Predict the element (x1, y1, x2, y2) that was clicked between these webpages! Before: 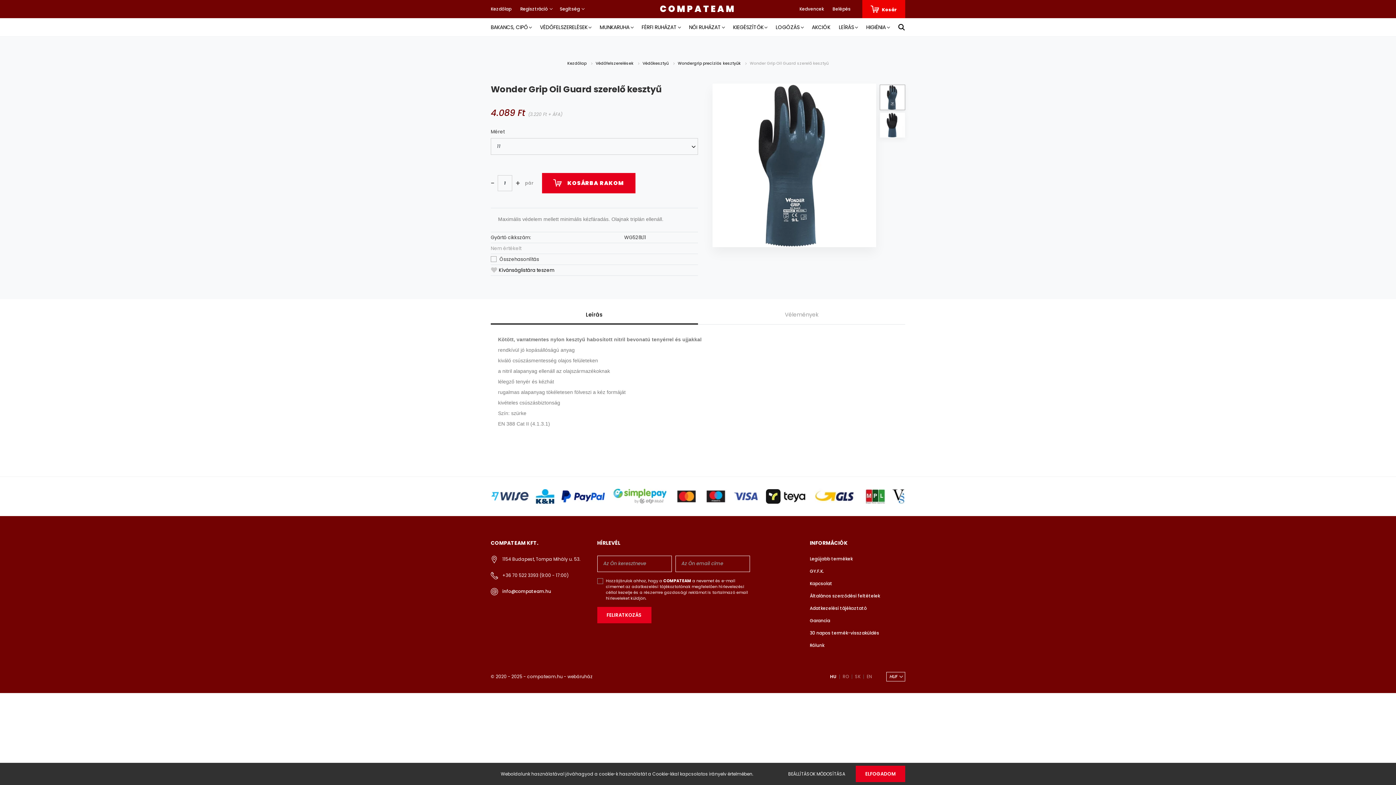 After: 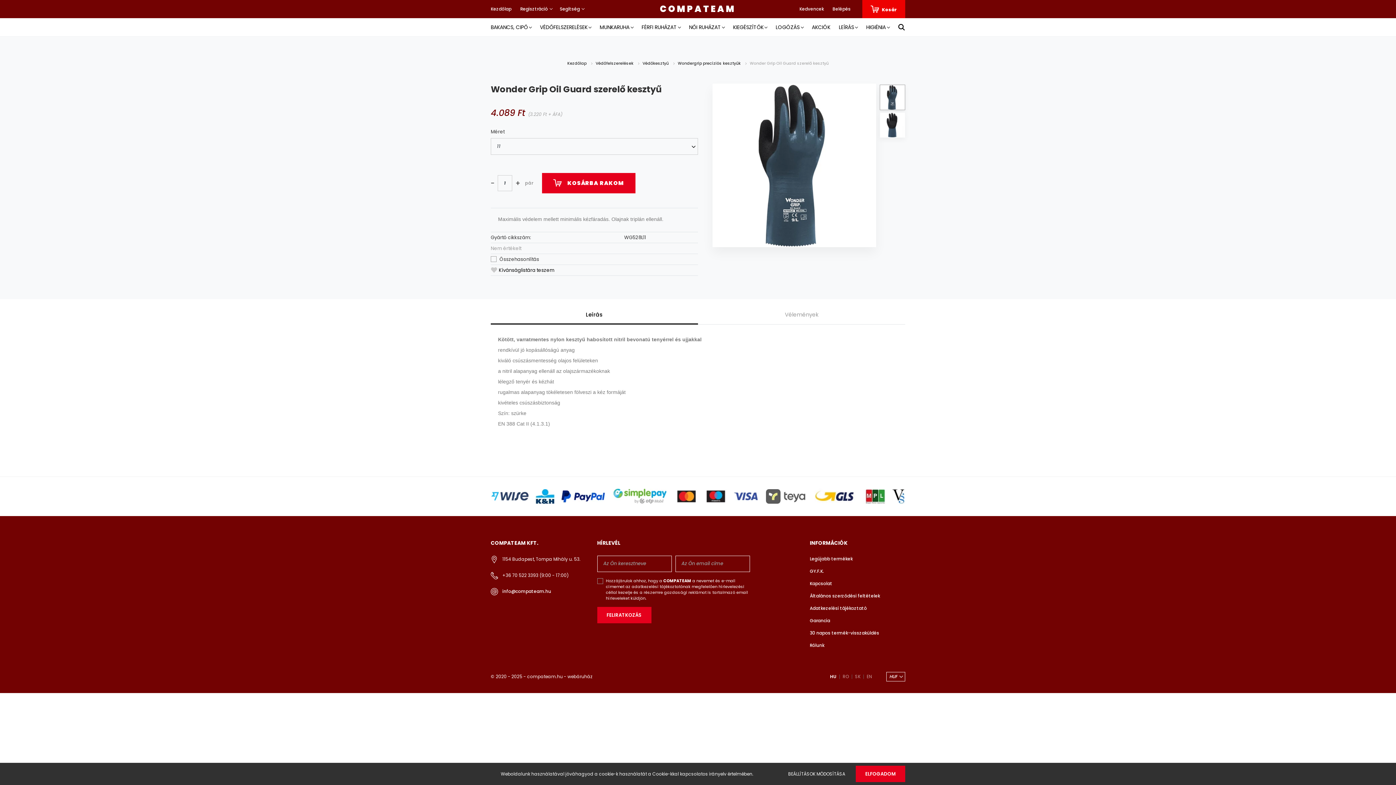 Action: bbox: (766, 493, 805, 499)